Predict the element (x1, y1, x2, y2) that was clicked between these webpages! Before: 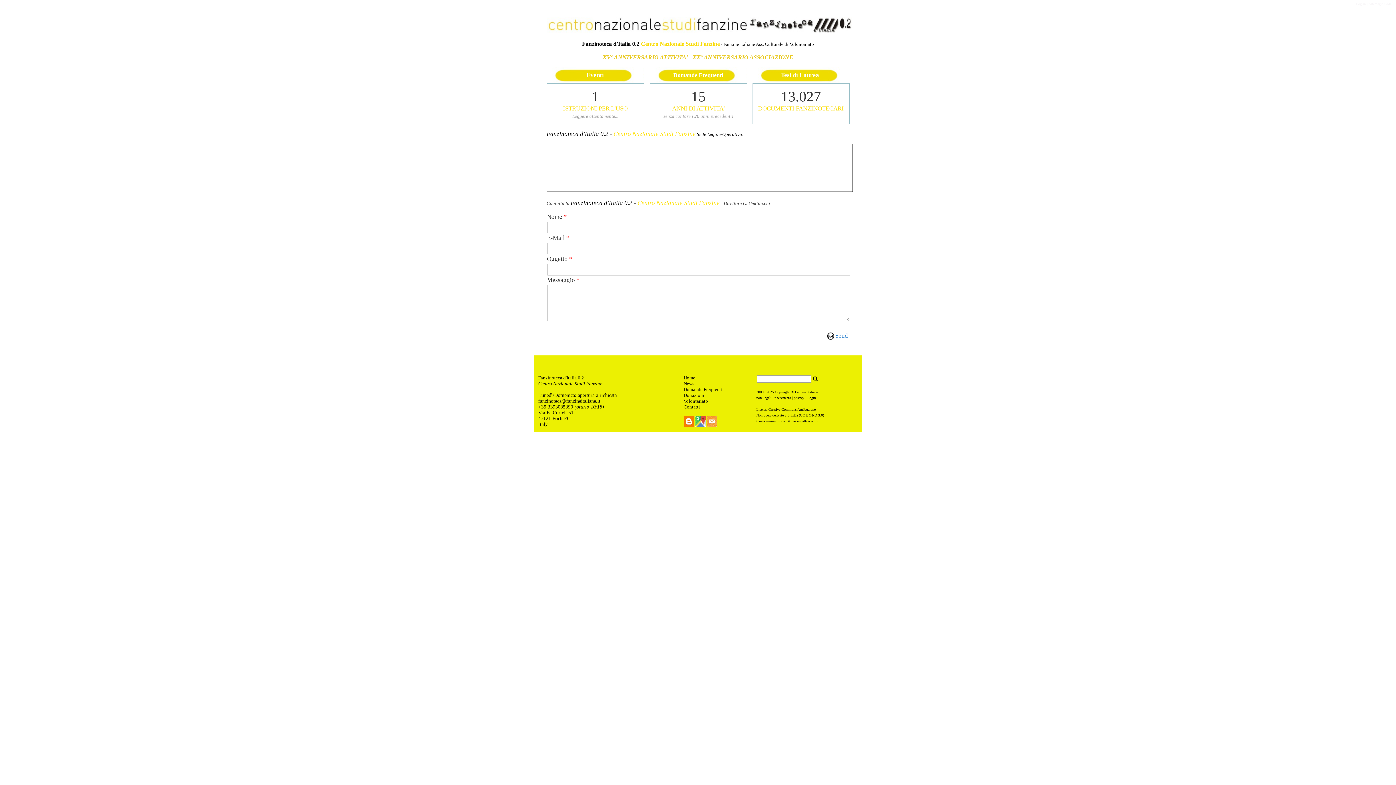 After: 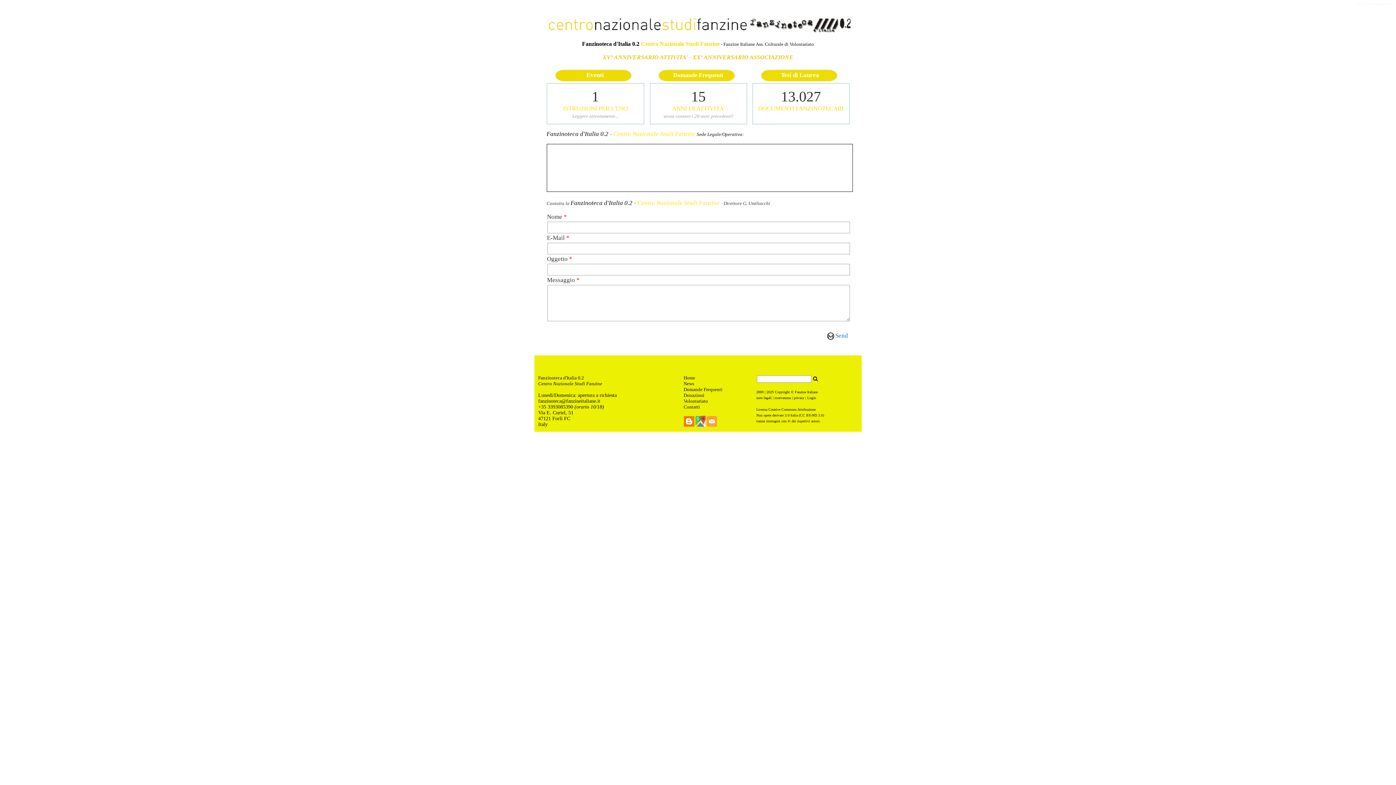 Action: label: Fanzine Italiane bbox: (795, 390, 818, 394)